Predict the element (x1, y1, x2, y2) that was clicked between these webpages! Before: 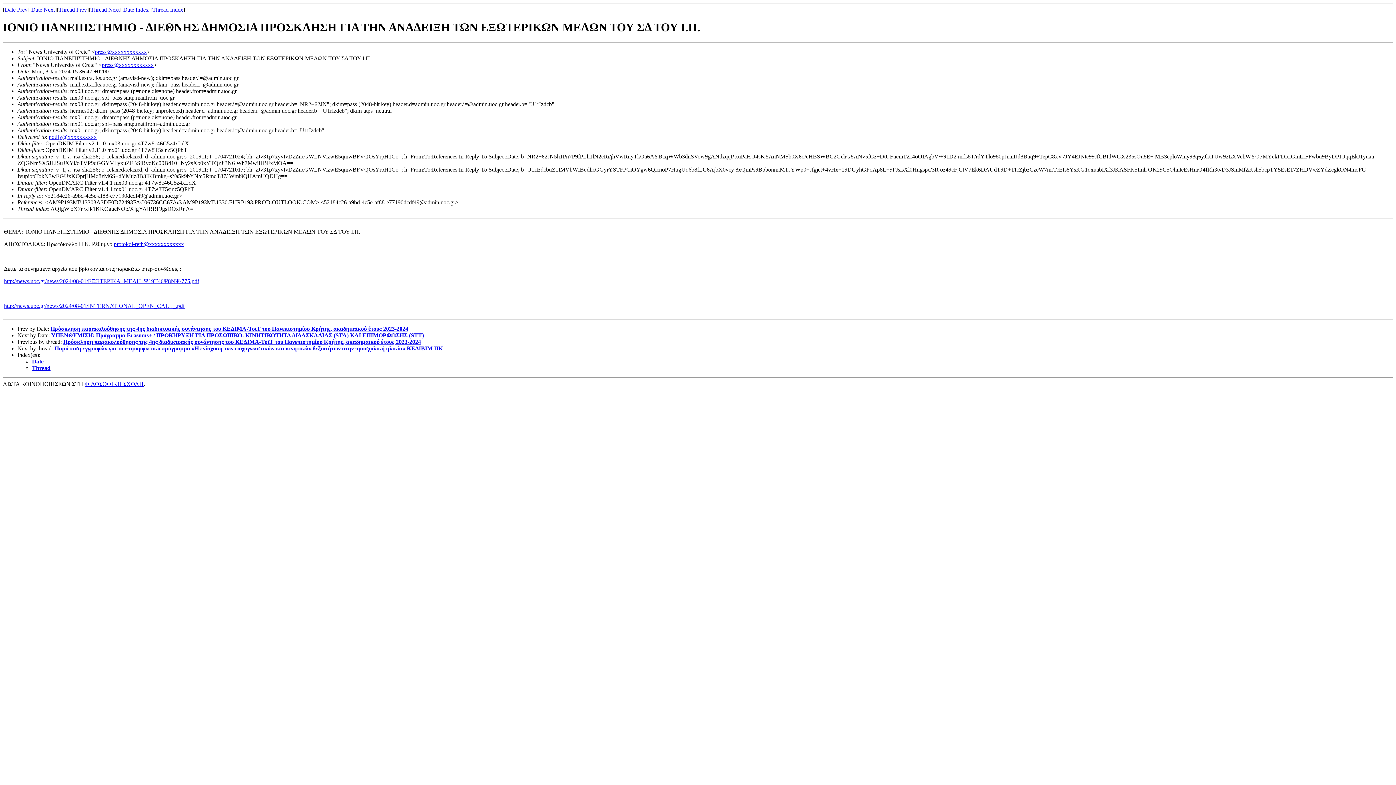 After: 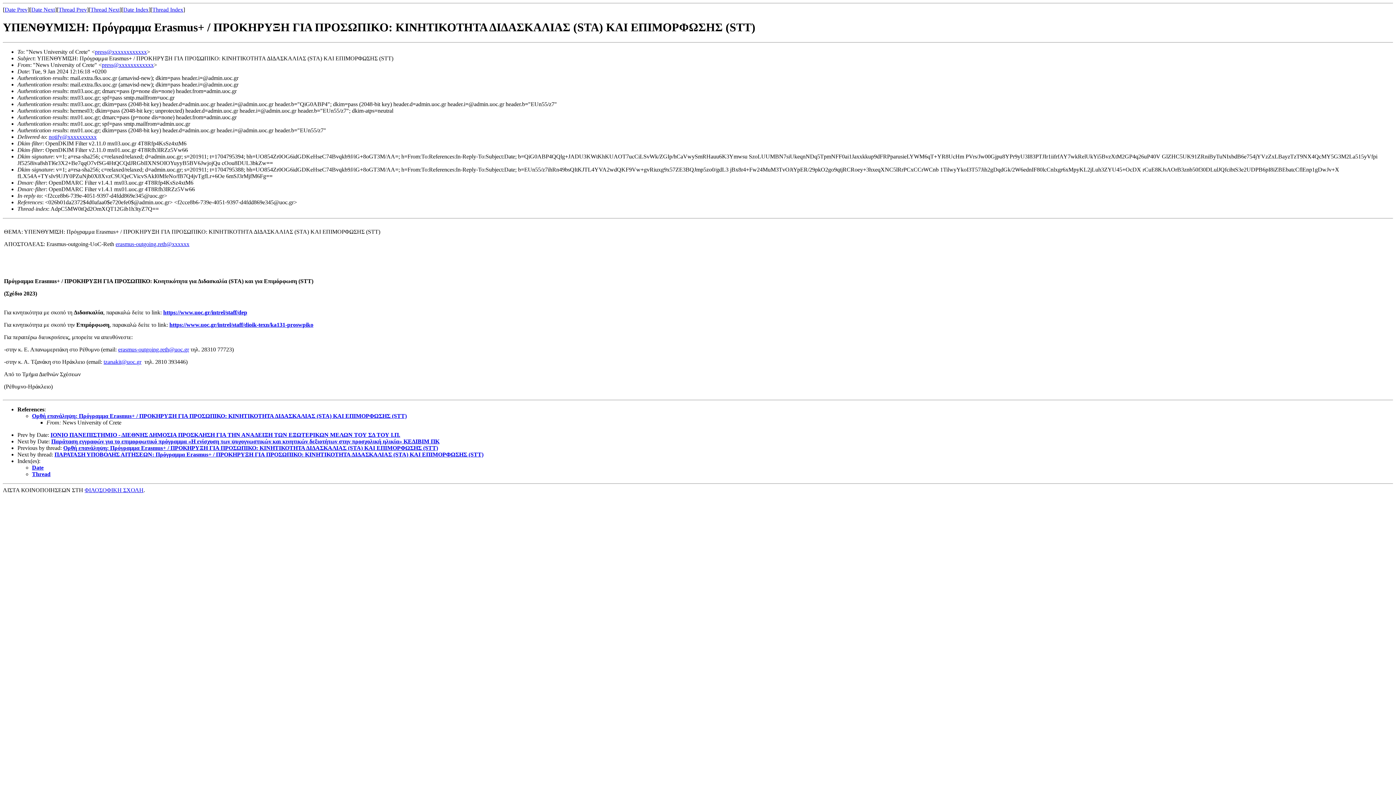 Action: label: ΥΠΕΝΘΥΜΙΣΗ: Πρόγραμμα Erasmus+ / ΠΡΟΚΗΡΥΞΗ ΓΙΑ ΠΡΟΣΩΠΙΚΟ: ΚΙΝΗΤΙΚΟΤΗΤΑ ΔΙΔΑΣΚΑΛΙΑΣ (STA) ΚΑΙ ΕΠΙΜΟΡΦΩΣΗΣ (STT) bbox: (51, 332, 424, 338)